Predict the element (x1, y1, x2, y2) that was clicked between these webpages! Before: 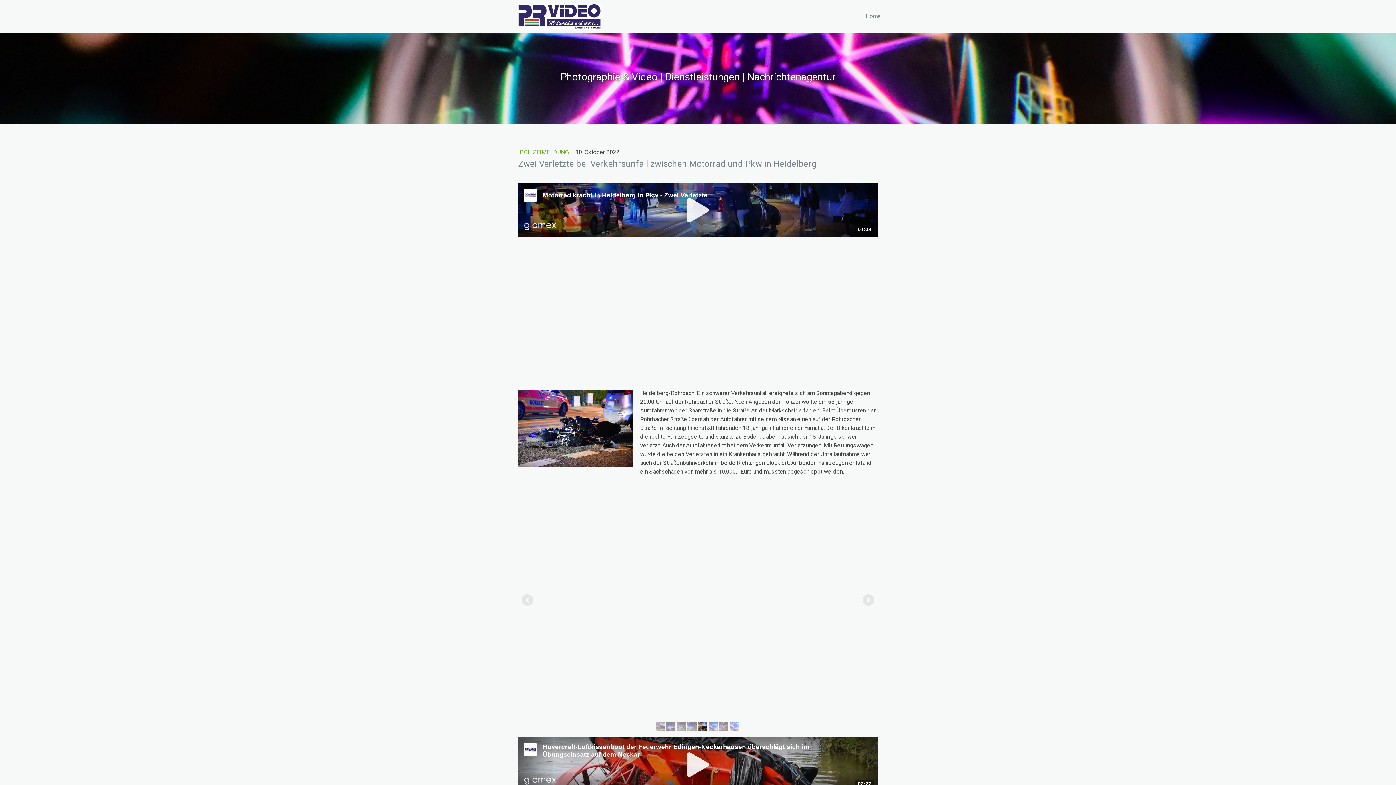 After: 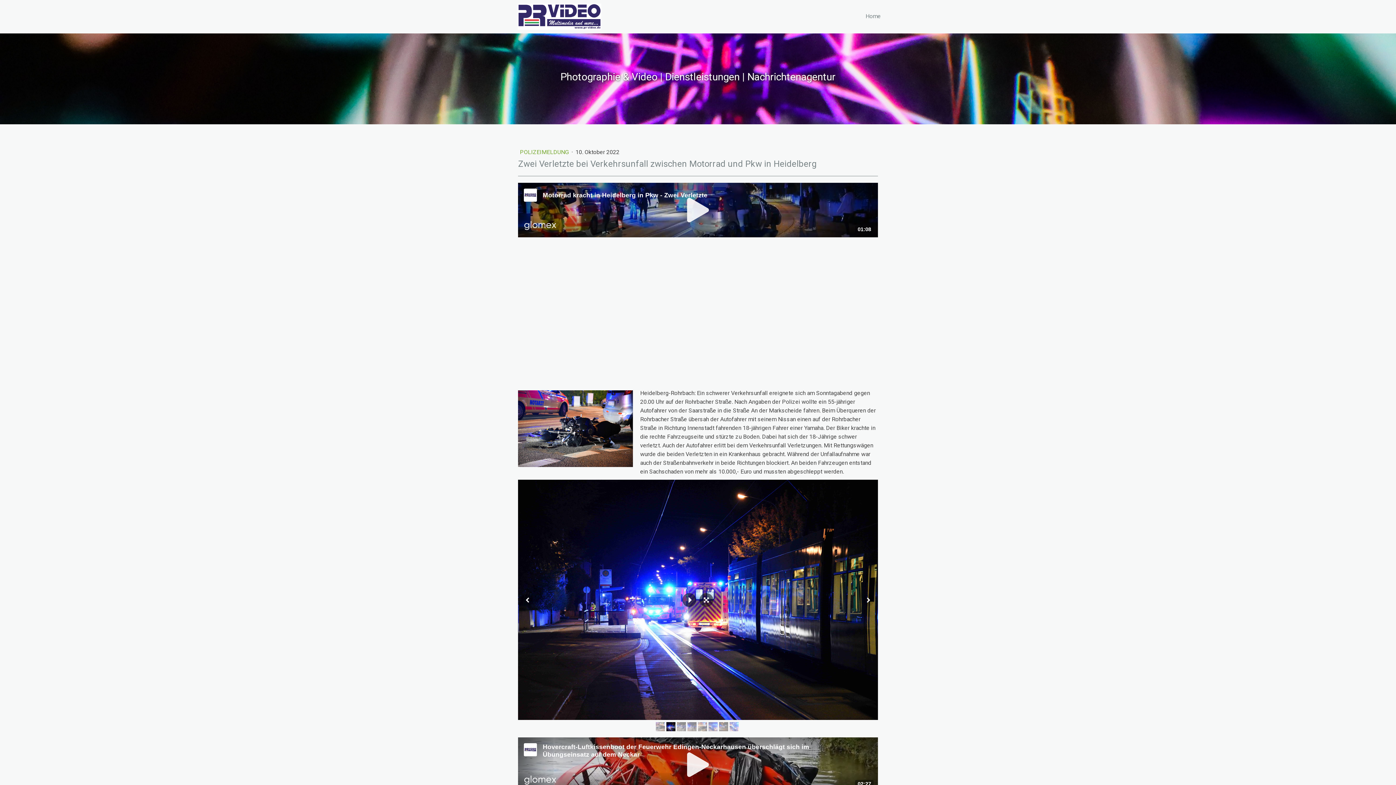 Action: bbox: (666, 722, 675, 731)